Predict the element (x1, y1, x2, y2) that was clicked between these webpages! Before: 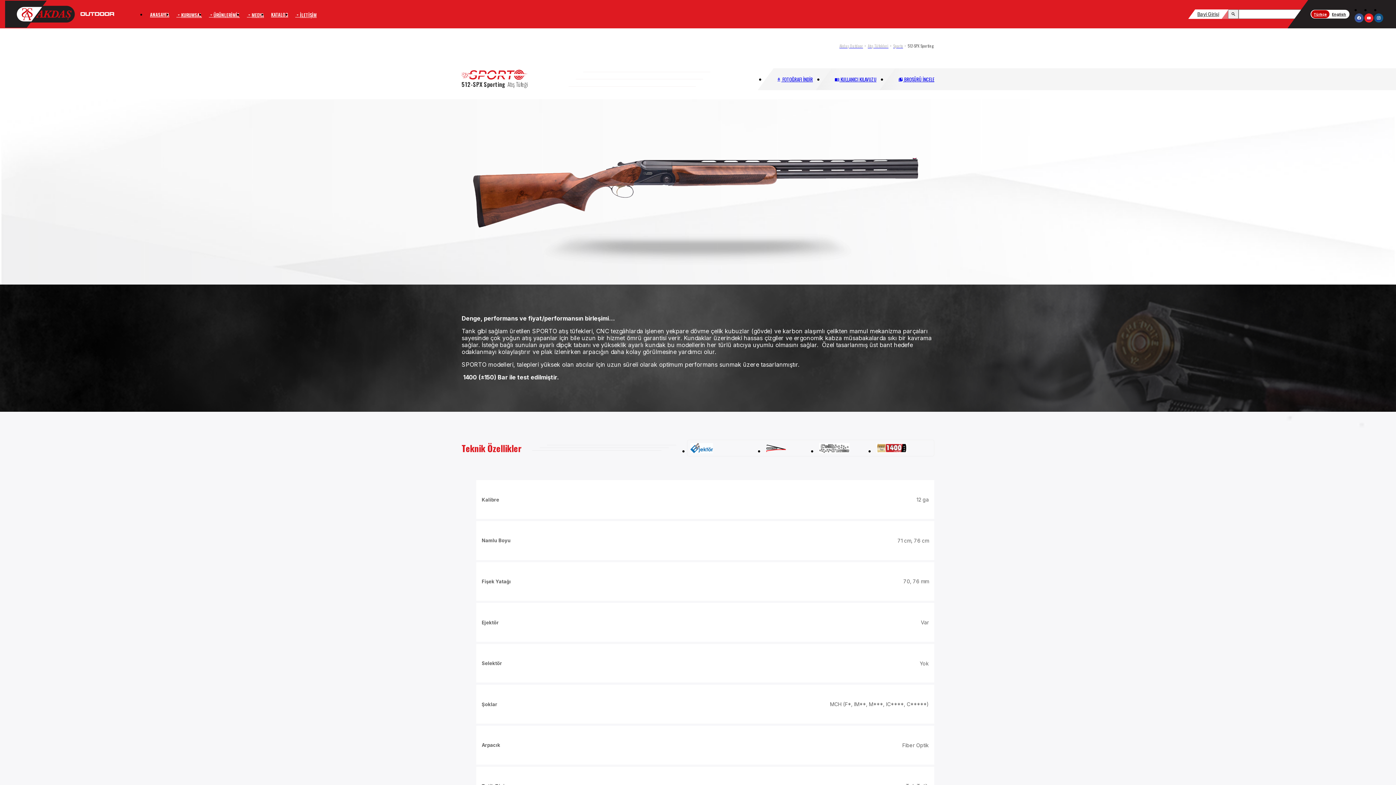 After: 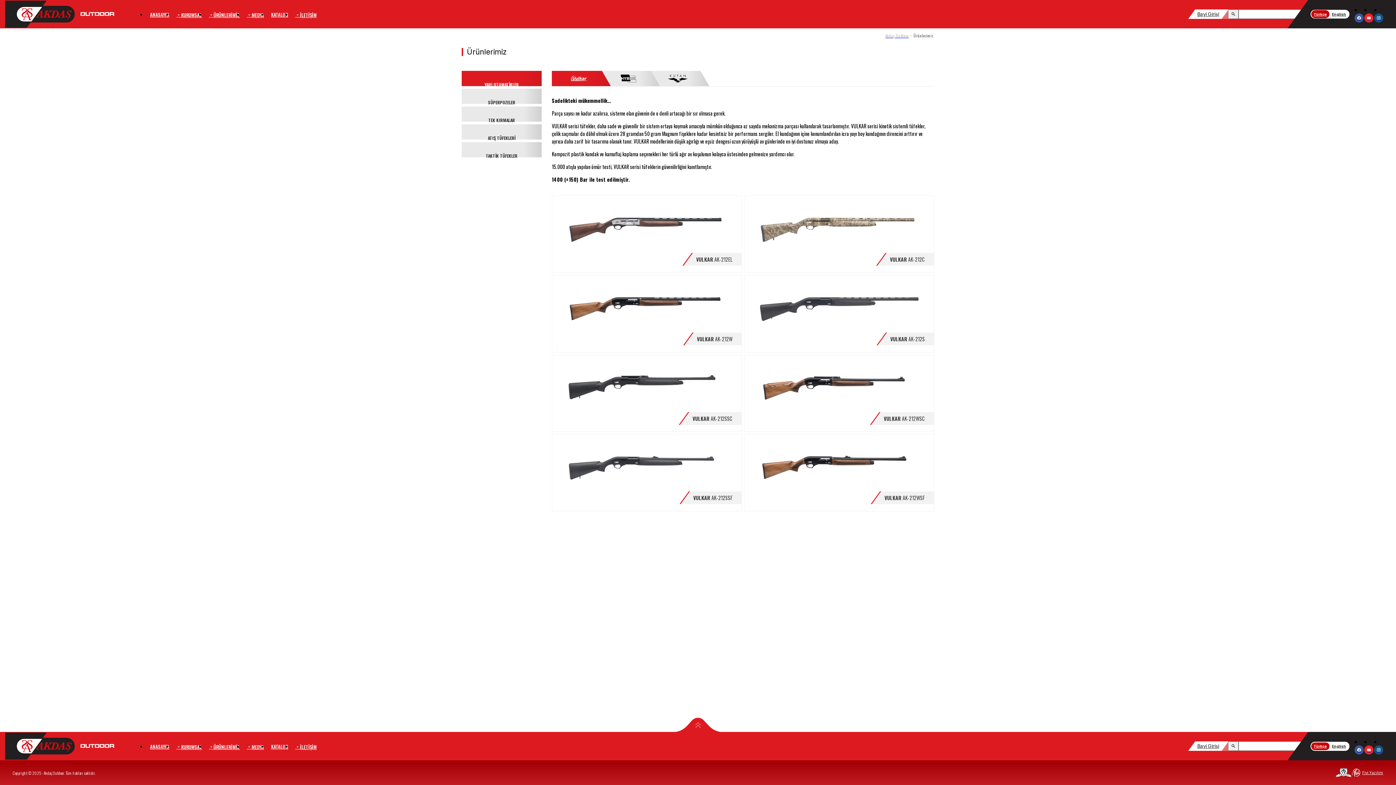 Action: bbox: (205, 12, 243, 17) label: ÜRÜNLERİMİZ